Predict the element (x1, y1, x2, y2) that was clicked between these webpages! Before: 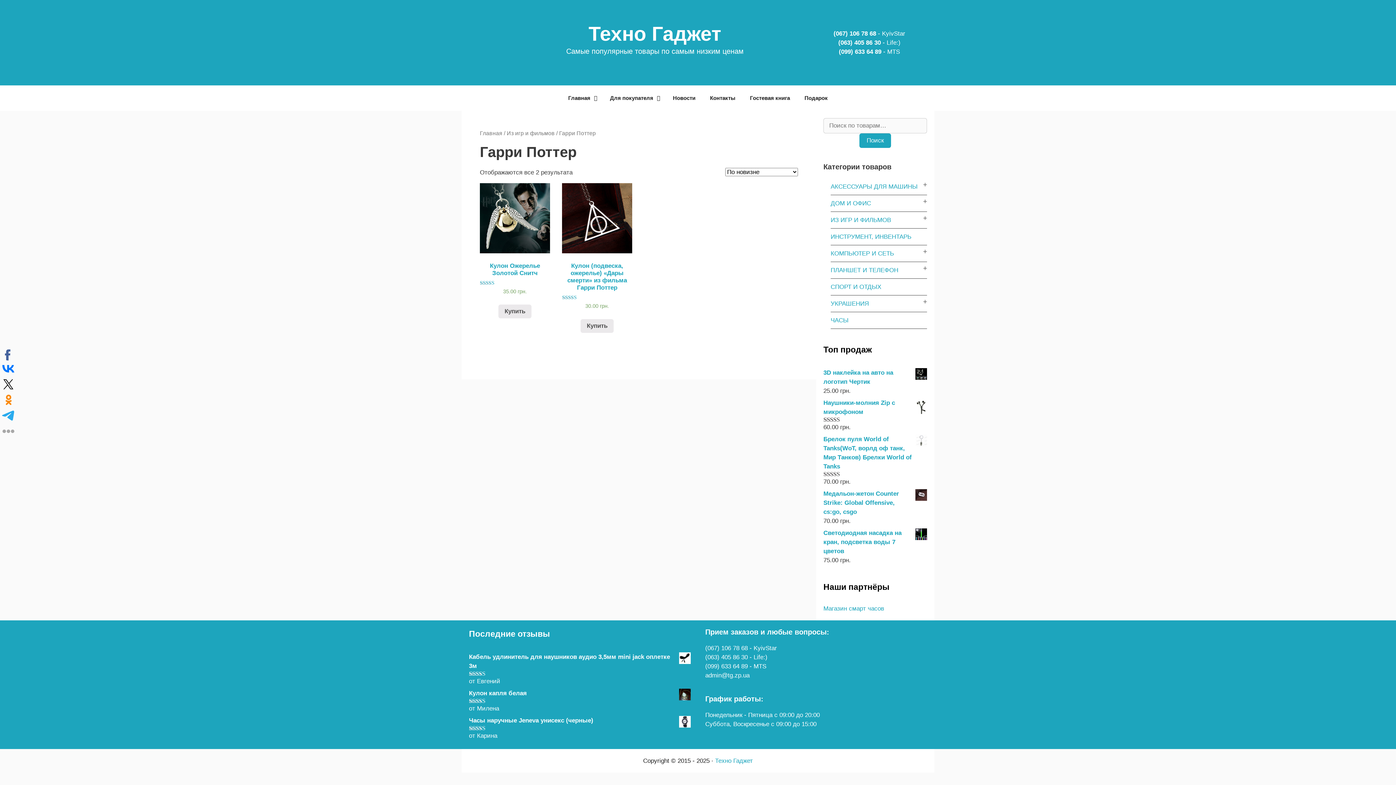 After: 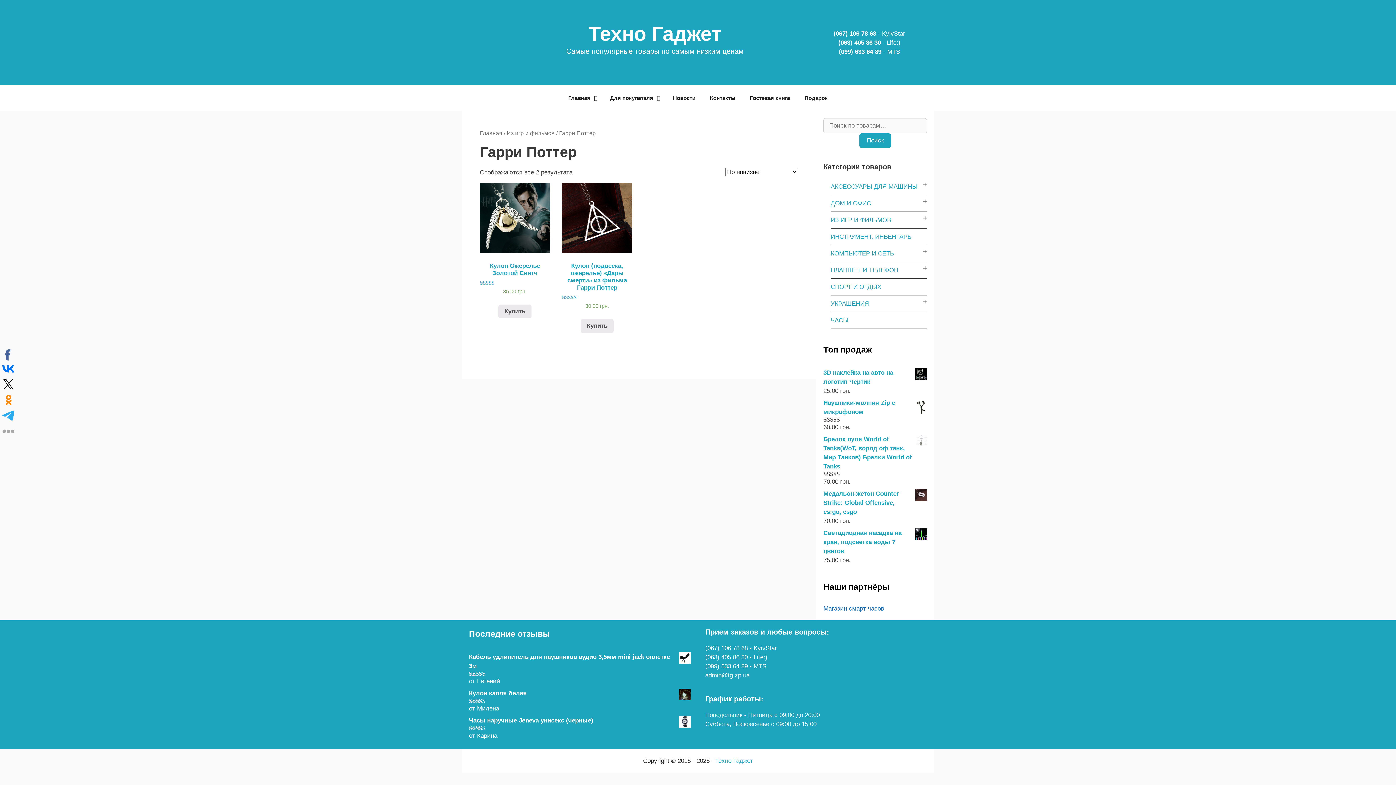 Action: label: Магазин смарт часов bbox: (823, 605, 884, 612)